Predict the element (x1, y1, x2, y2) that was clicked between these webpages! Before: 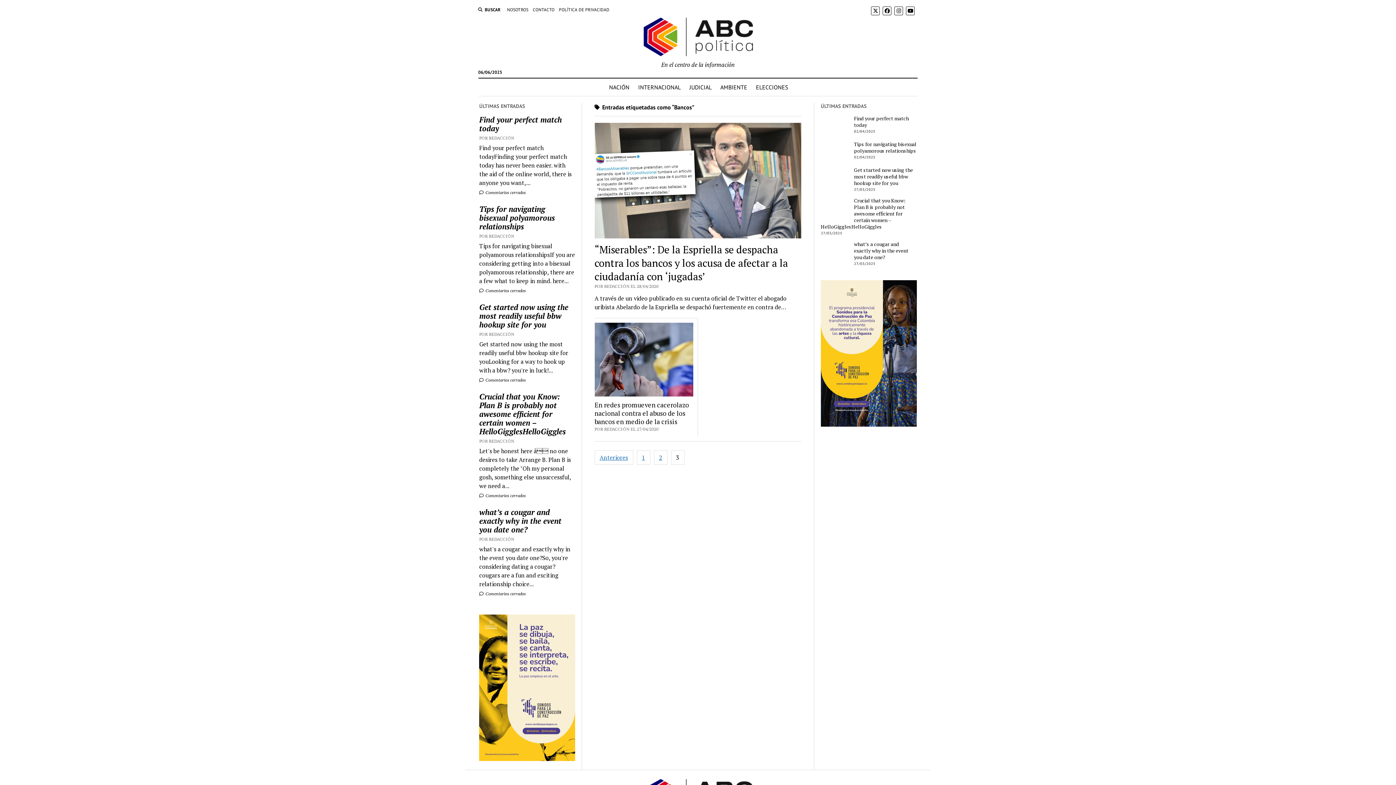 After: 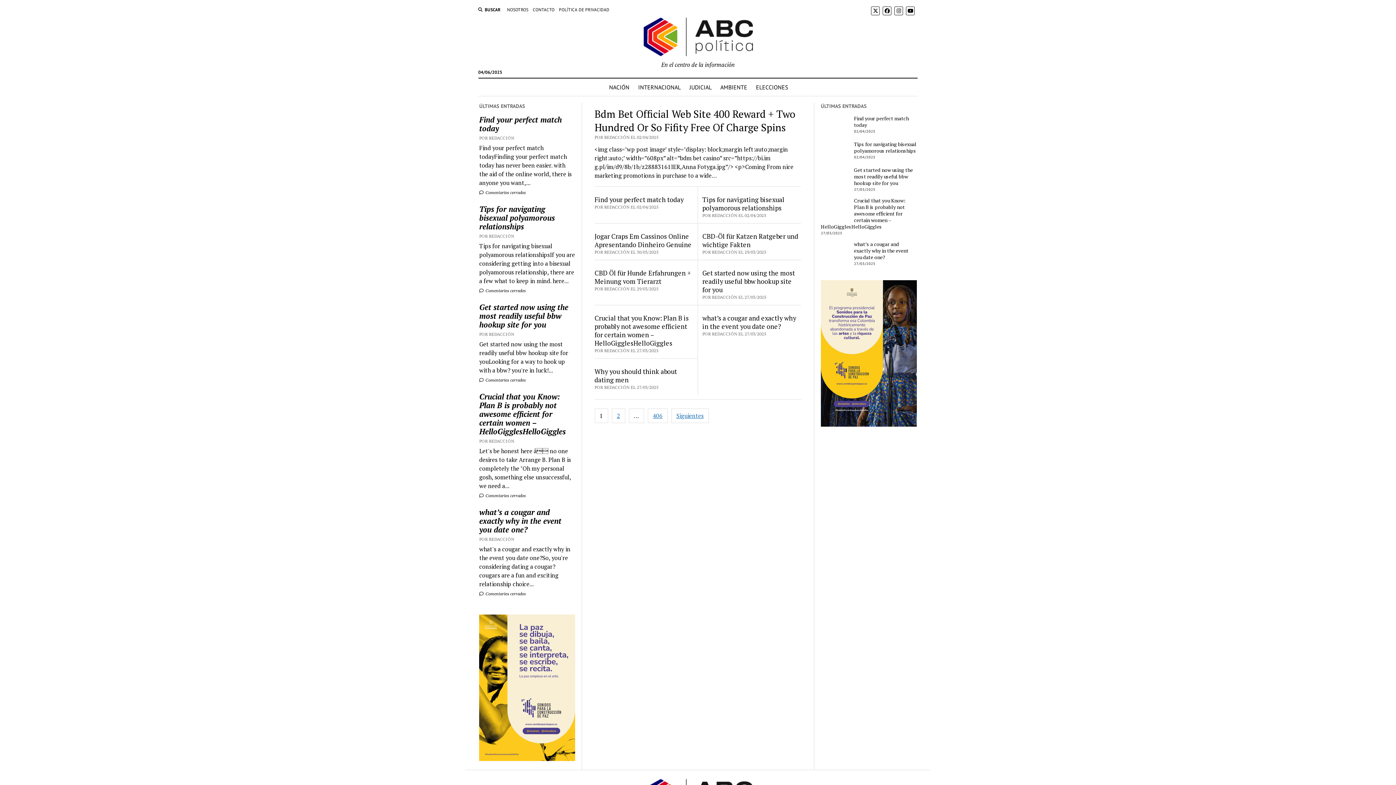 Action: bbox: (643, 41, 752, 60)